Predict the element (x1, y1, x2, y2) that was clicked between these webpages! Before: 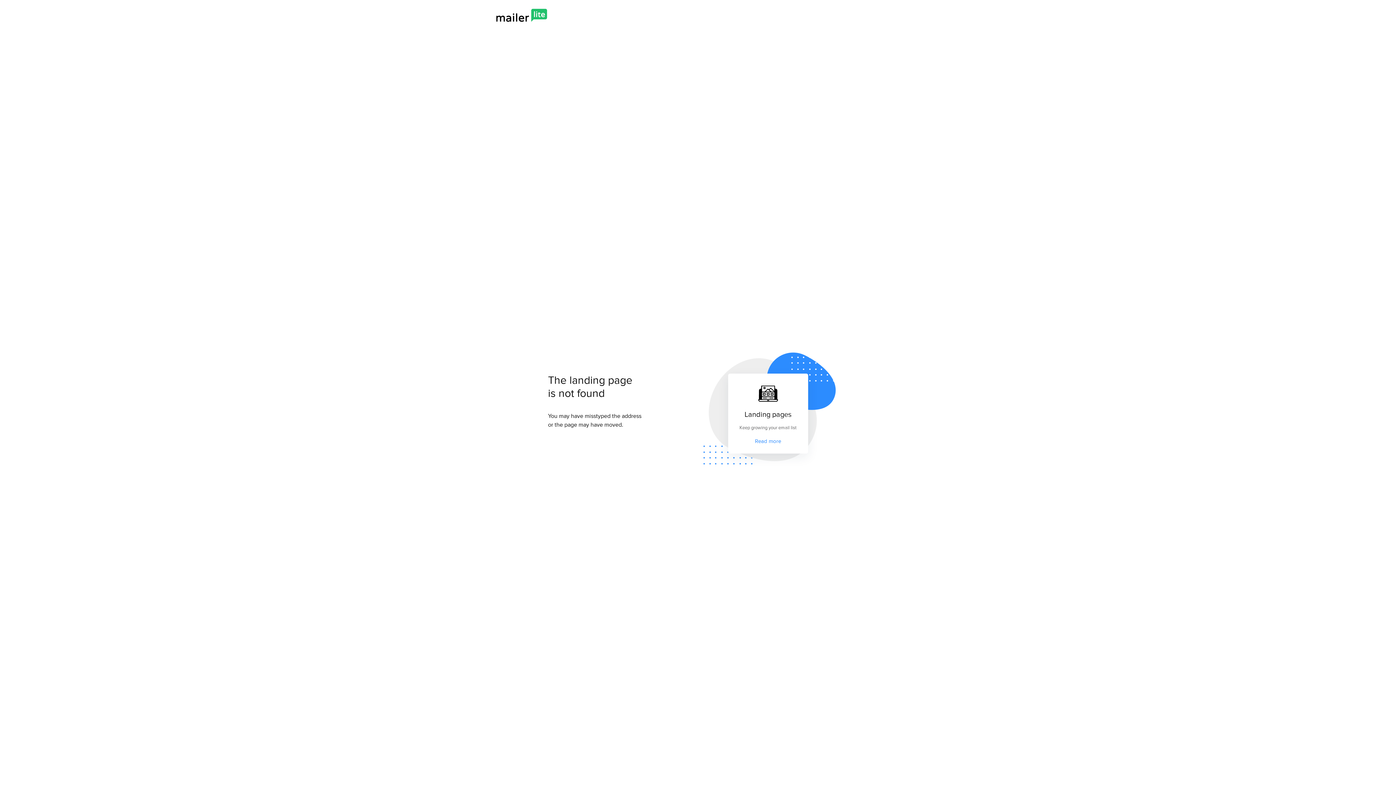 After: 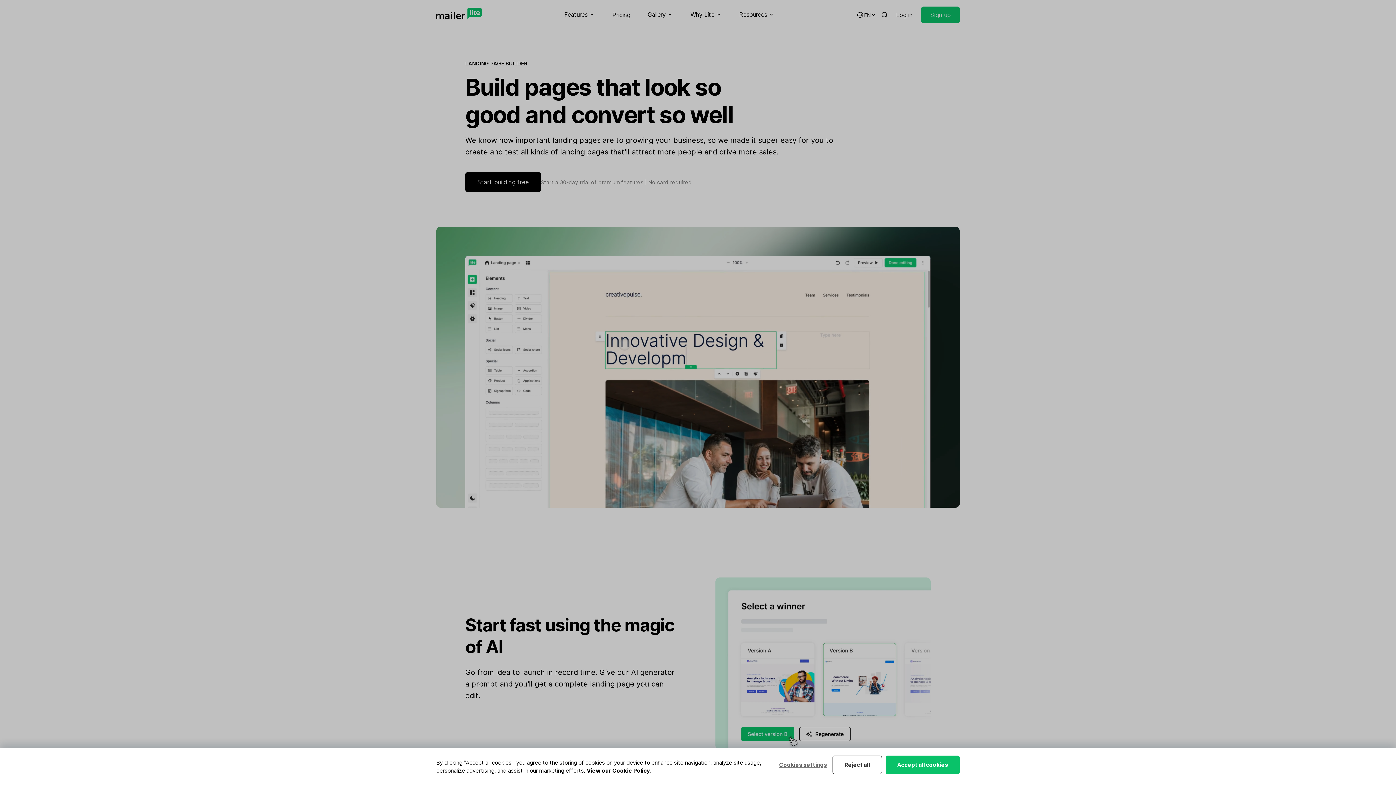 Action: bbox: (755, 437, 781, 445) label: Read more